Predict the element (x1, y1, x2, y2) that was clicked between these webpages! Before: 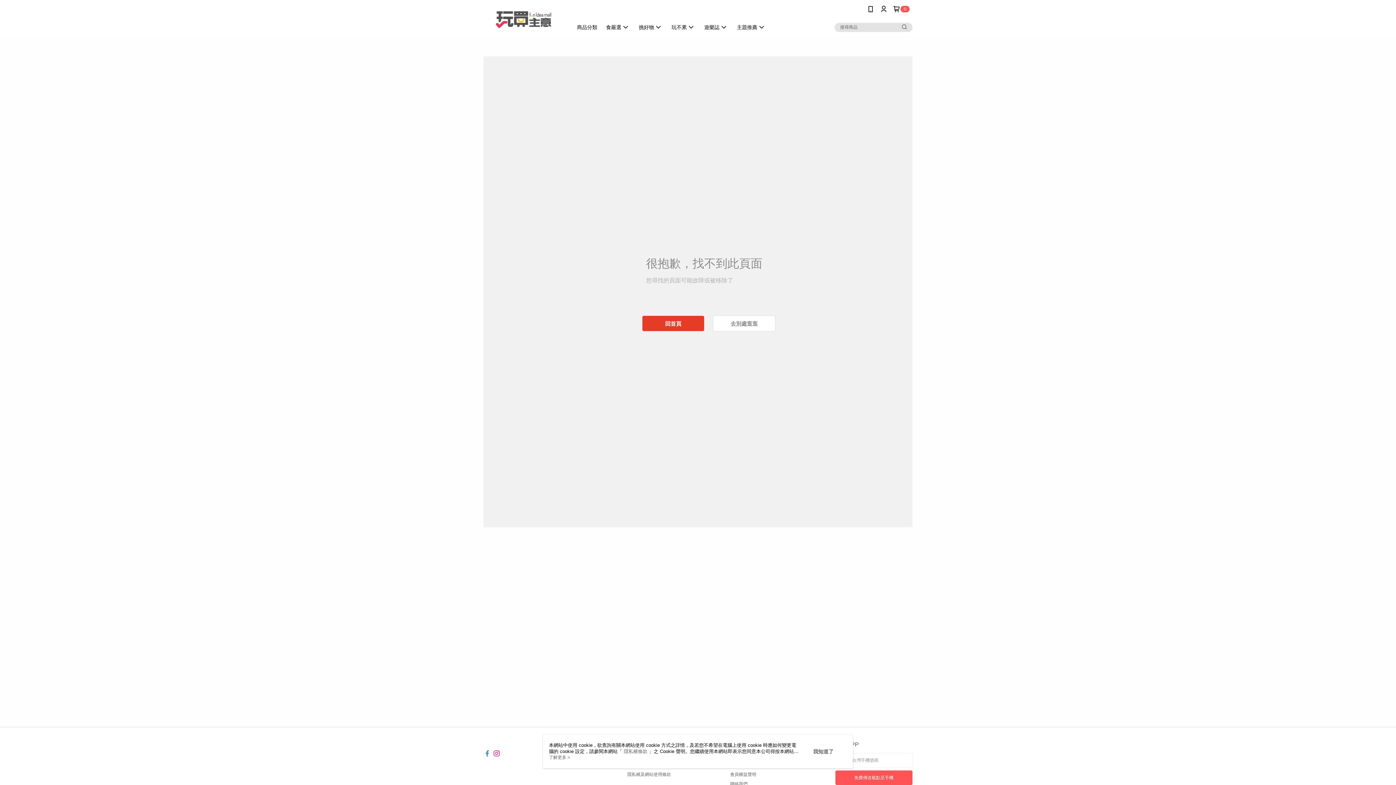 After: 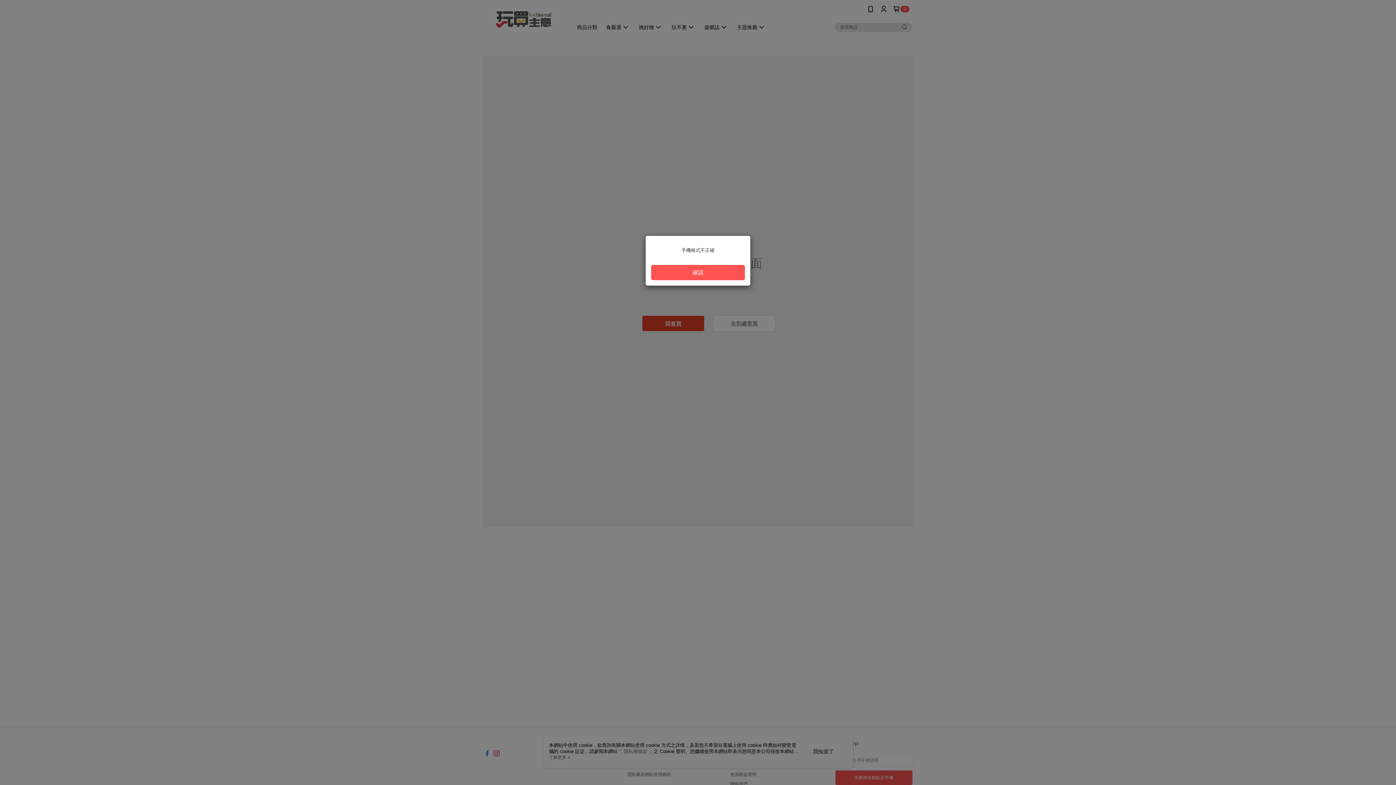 Action: label: 免費傳送載點至手機 bbox: (835, 770, 912, 785)